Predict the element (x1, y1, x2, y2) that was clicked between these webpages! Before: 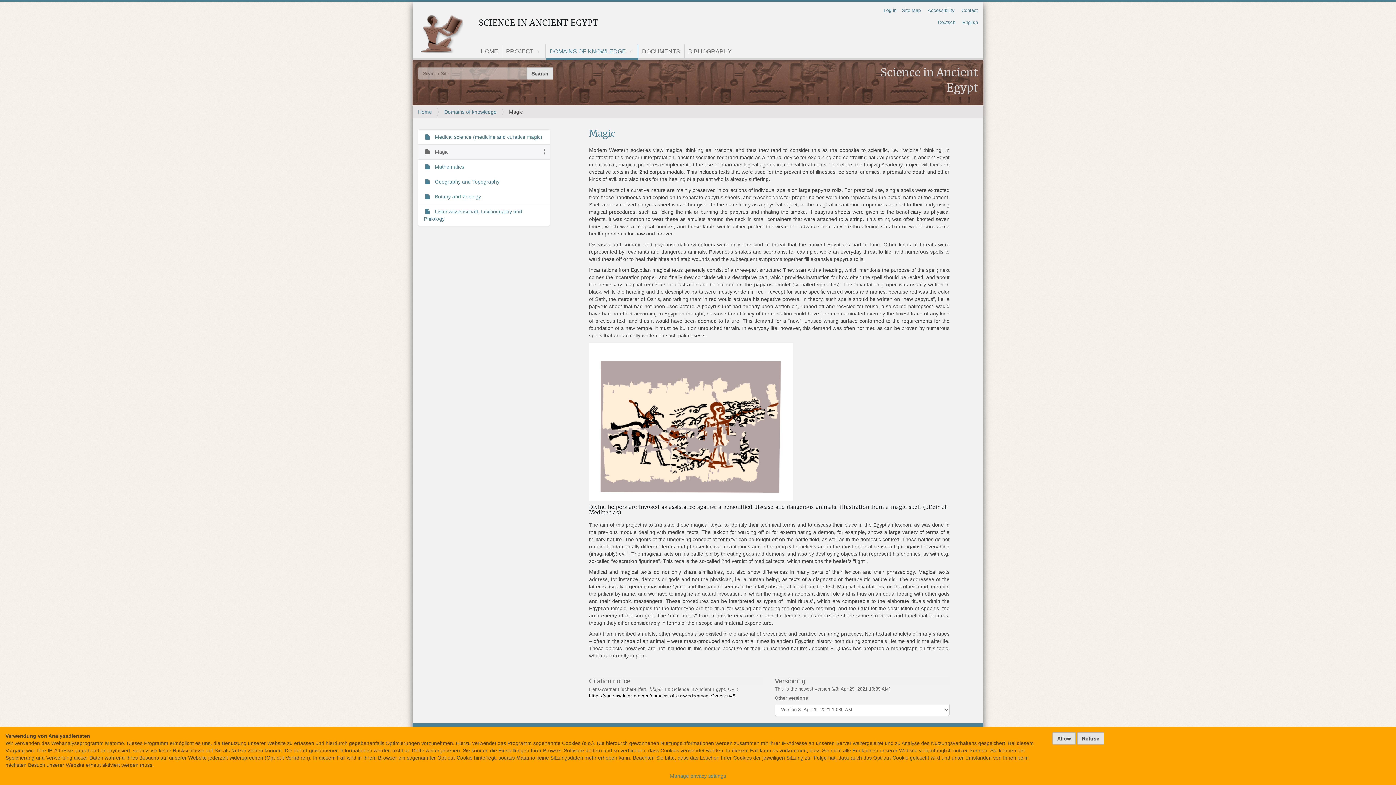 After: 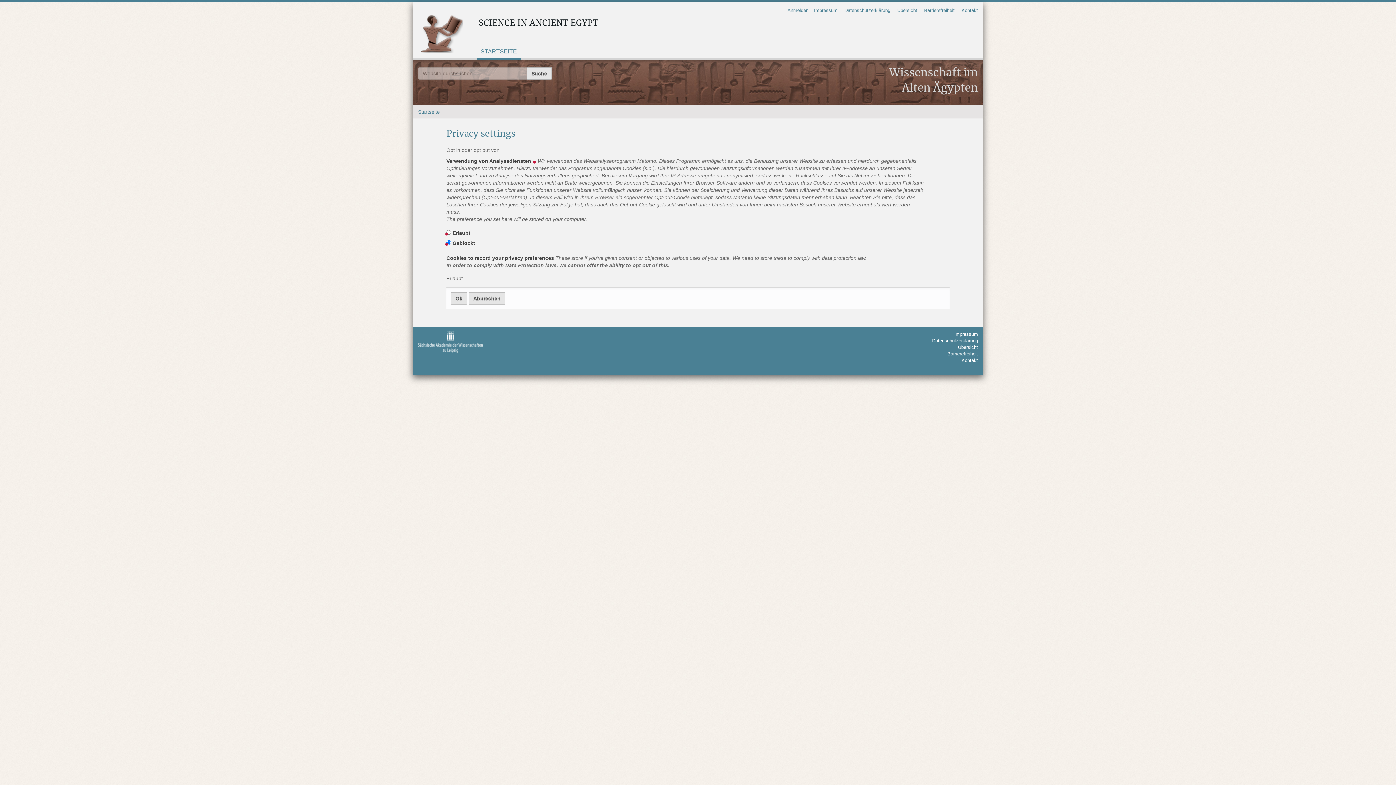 Action: label: Manage privacy settings bbox: (670, 773, 726, 779)